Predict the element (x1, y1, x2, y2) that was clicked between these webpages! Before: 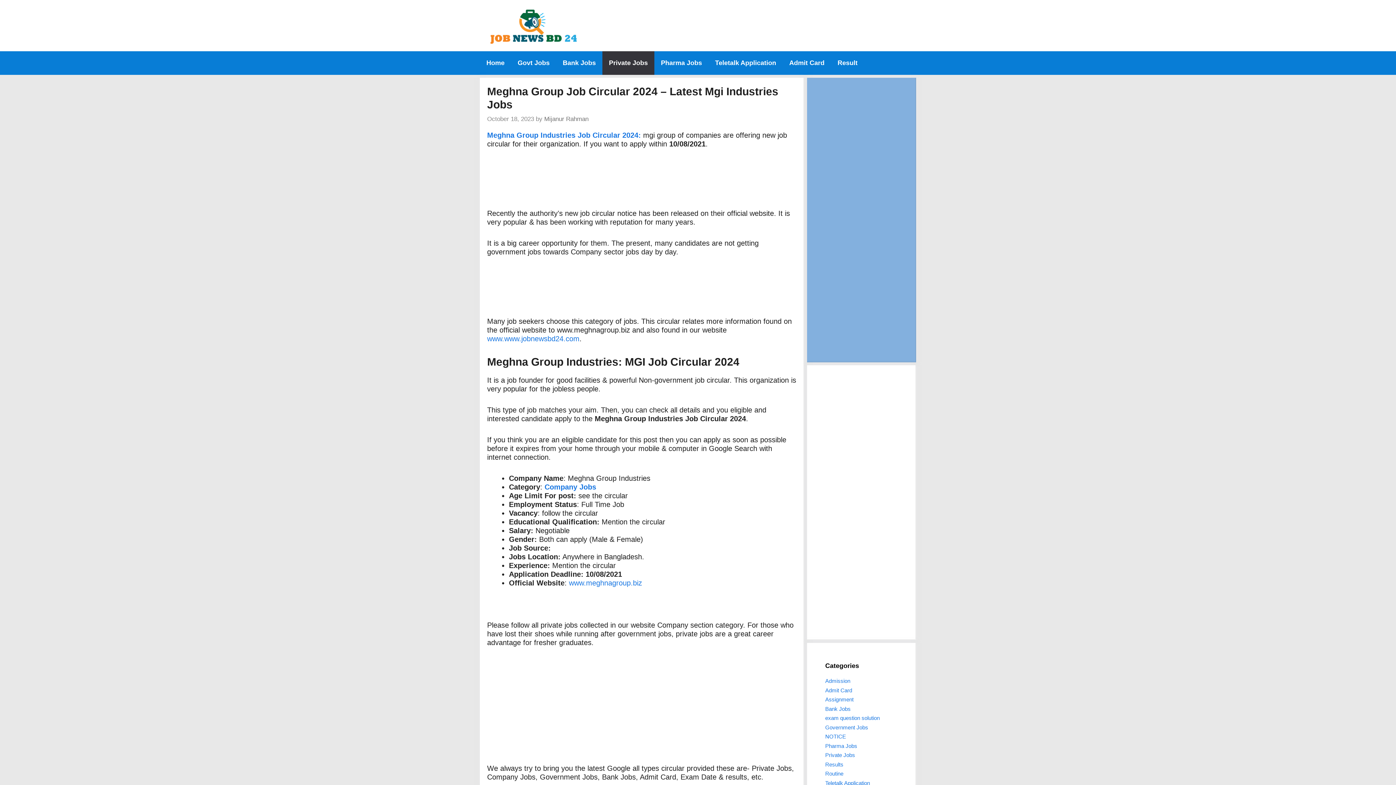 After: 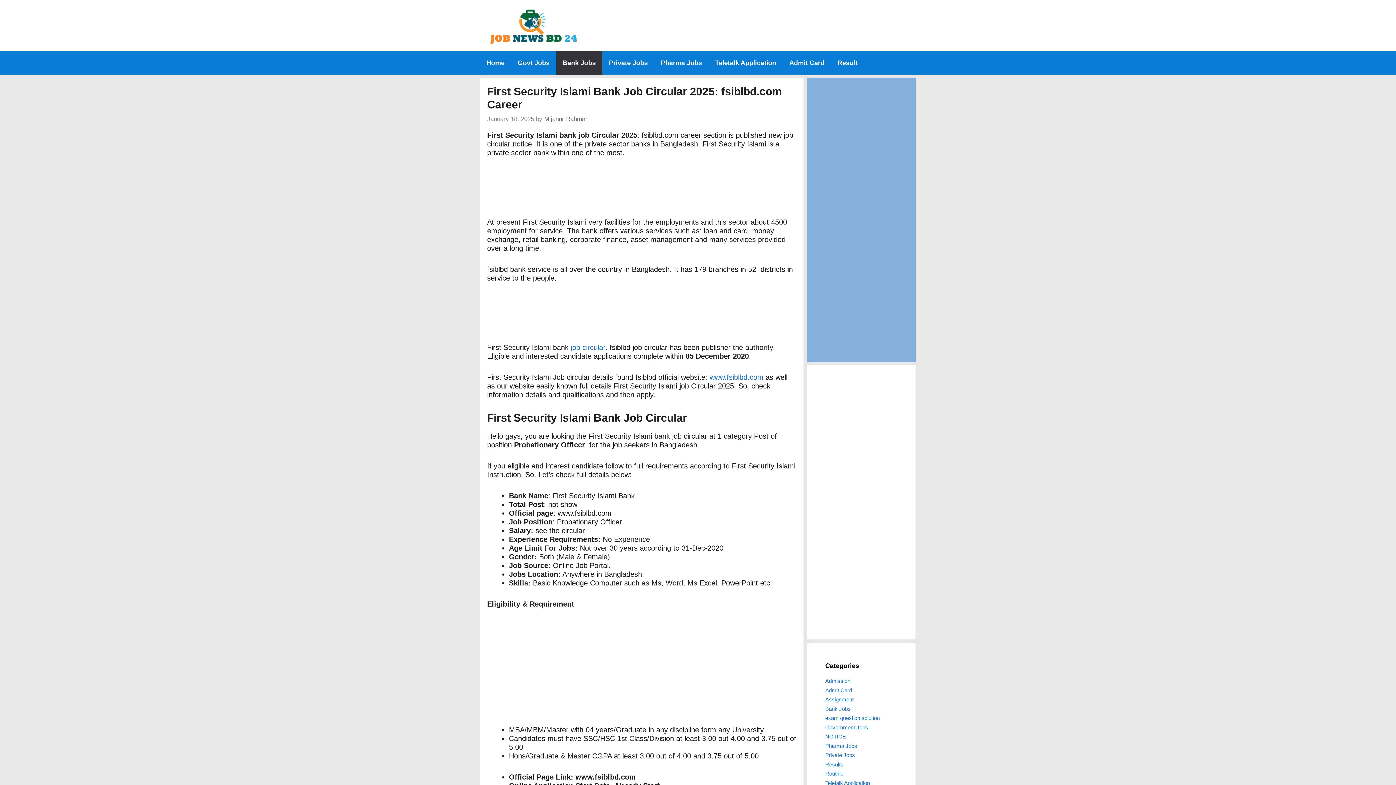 Action: bbox: (825, 469, 896, 489) label: First Security Islami Bank Job Circular 2025: fsiblbd.com Career